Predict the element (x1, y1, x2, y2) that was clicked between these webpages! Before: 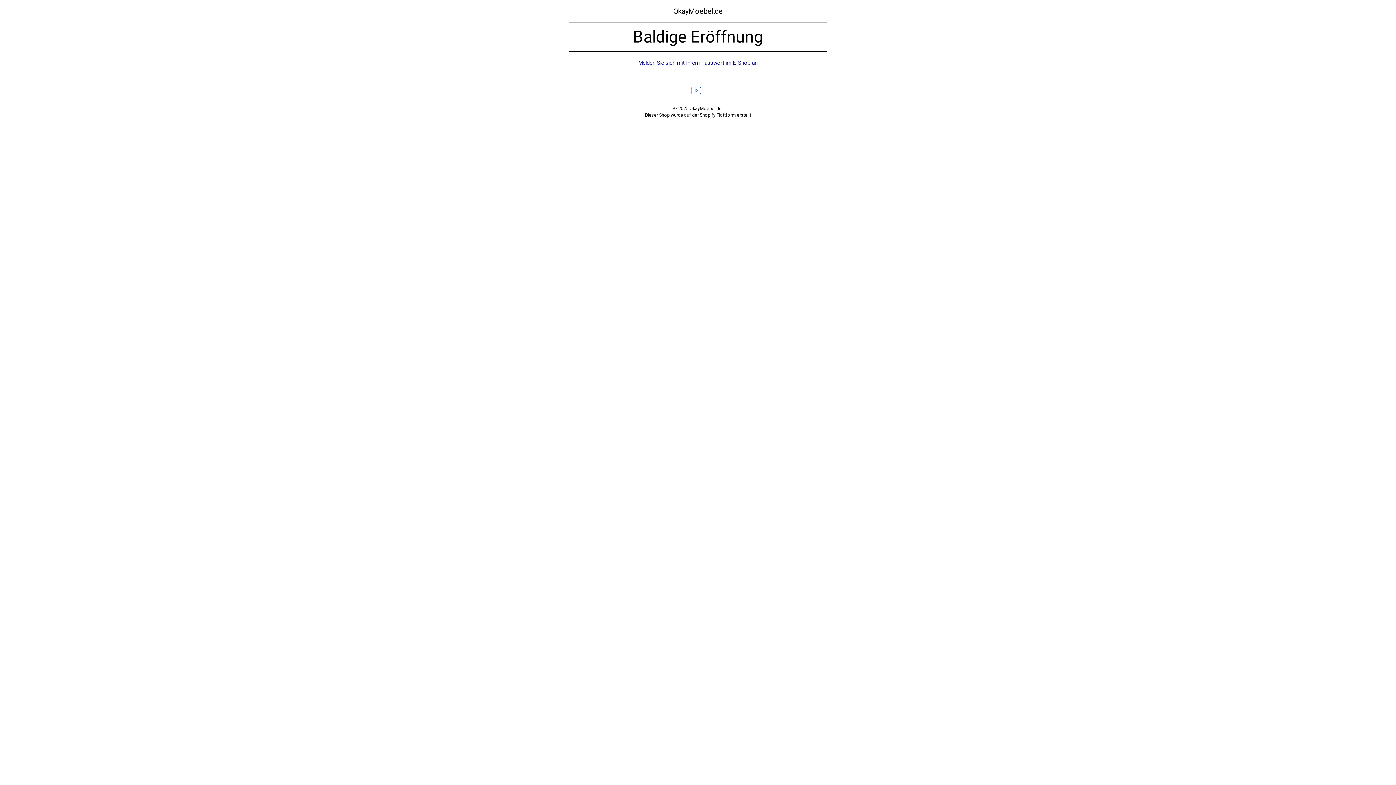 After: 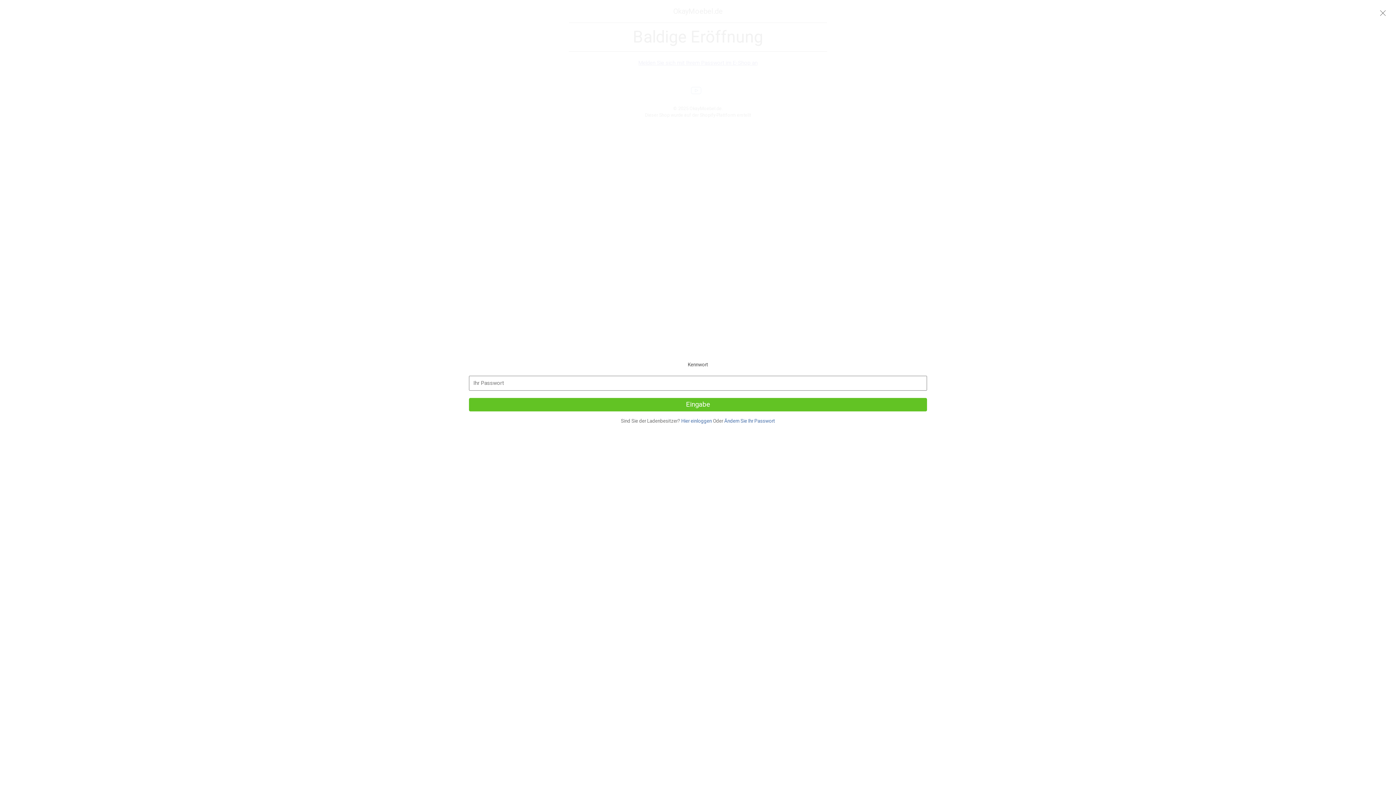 Action: bbox: (638, 59, 757, 66) label: Melden Sie sich mit Ihrem Passwort im E-Shop an